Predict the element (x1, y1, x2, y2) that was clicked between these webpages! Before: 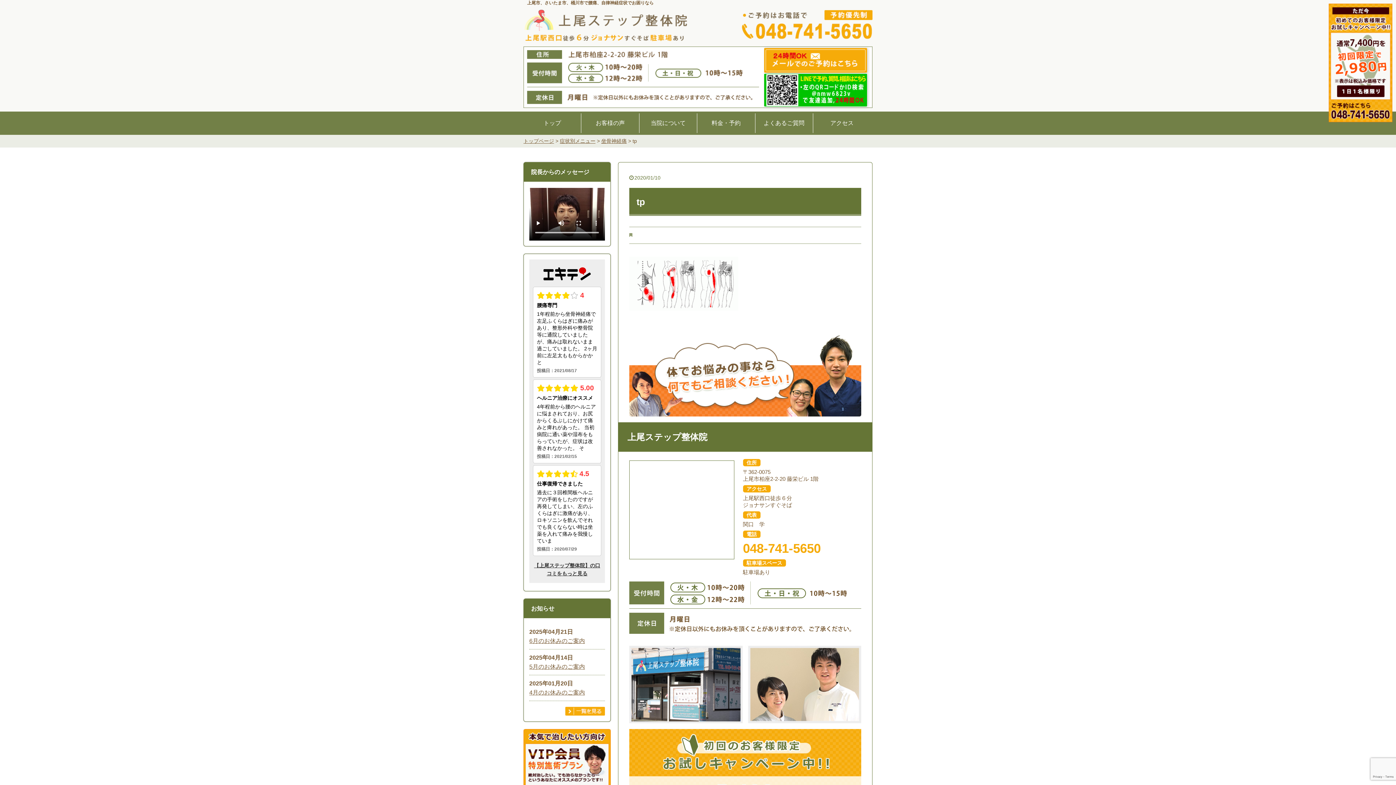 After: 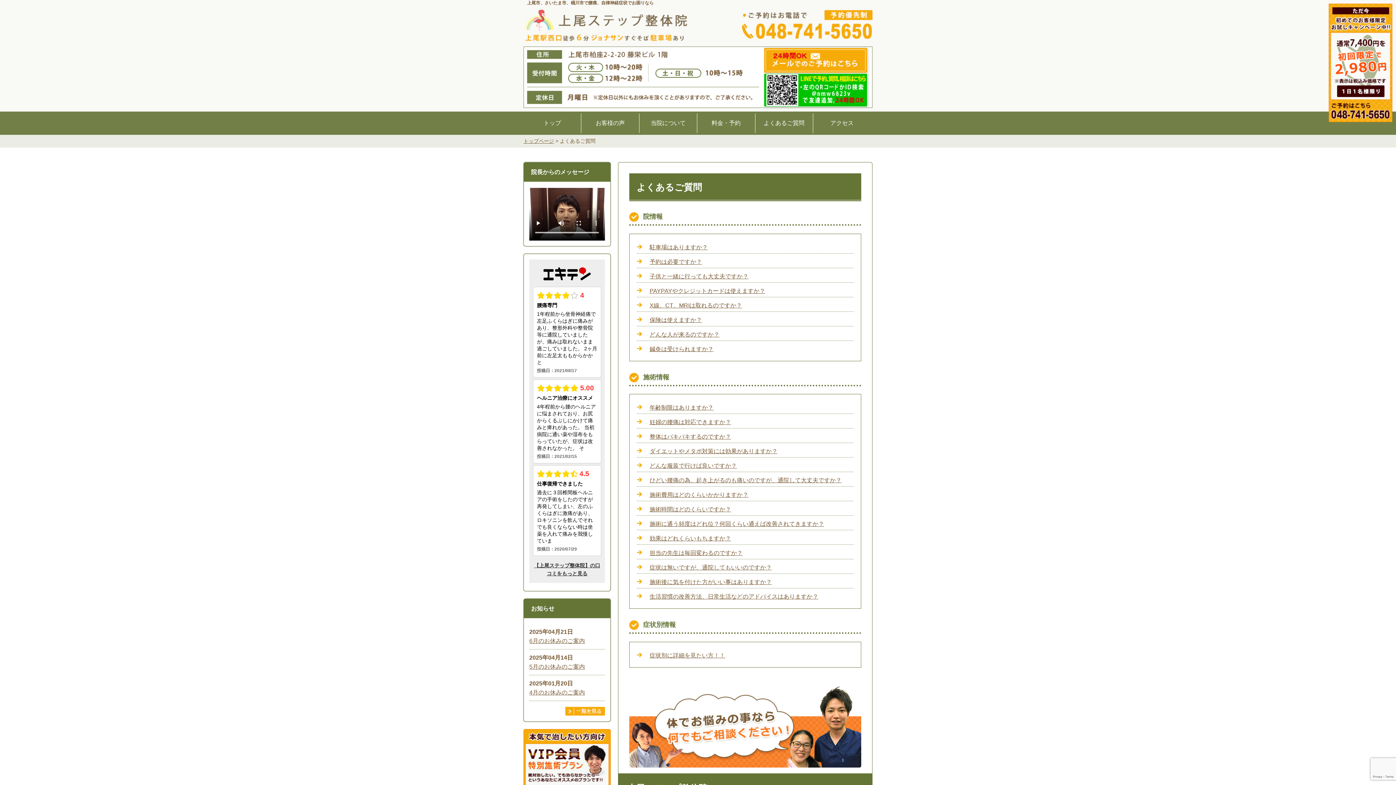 Action: label: よくあるご質問 bbox: (755, 113, 813, 133)